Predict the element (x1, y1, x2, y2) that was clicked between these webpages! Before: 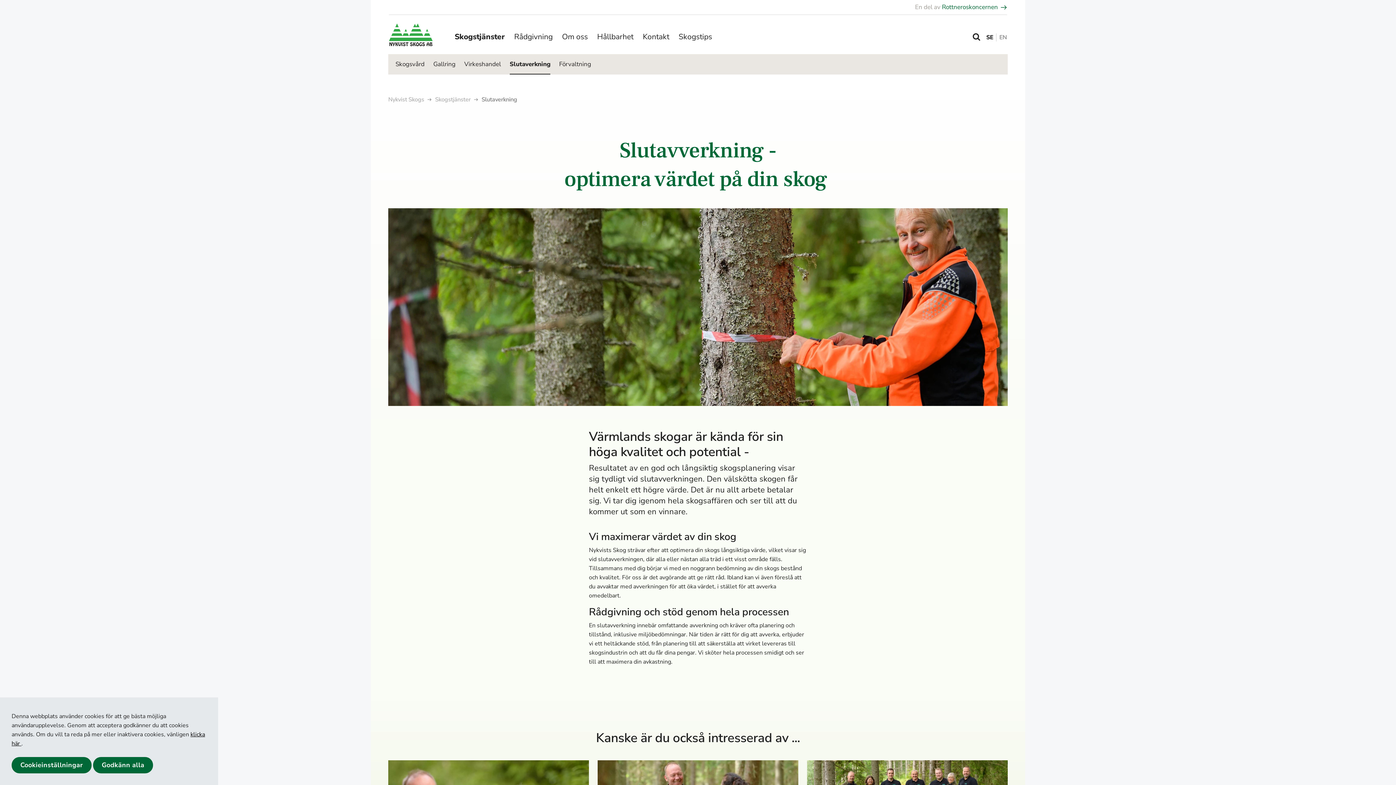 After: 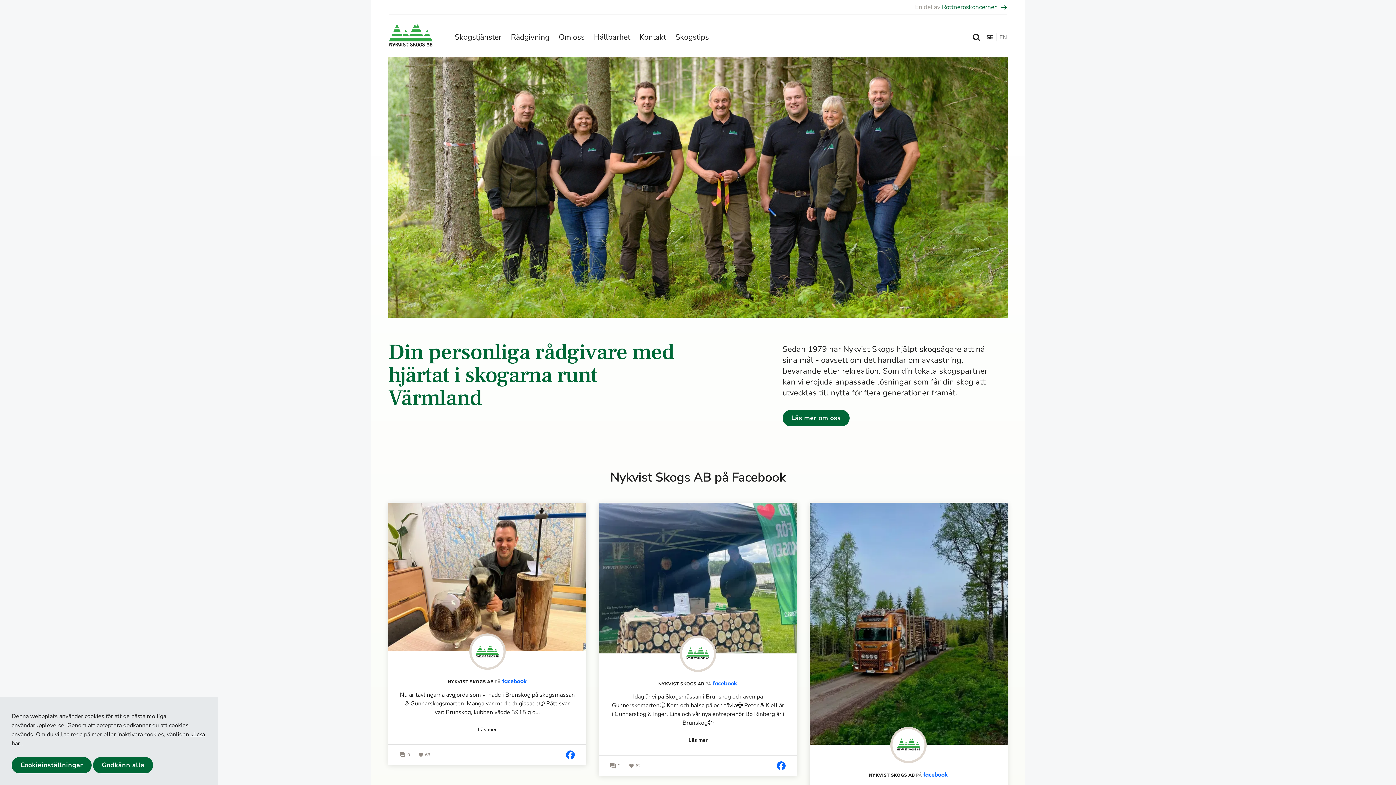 Action: bbox: (388, 95, 424, 103) label: Nykvist Skogs